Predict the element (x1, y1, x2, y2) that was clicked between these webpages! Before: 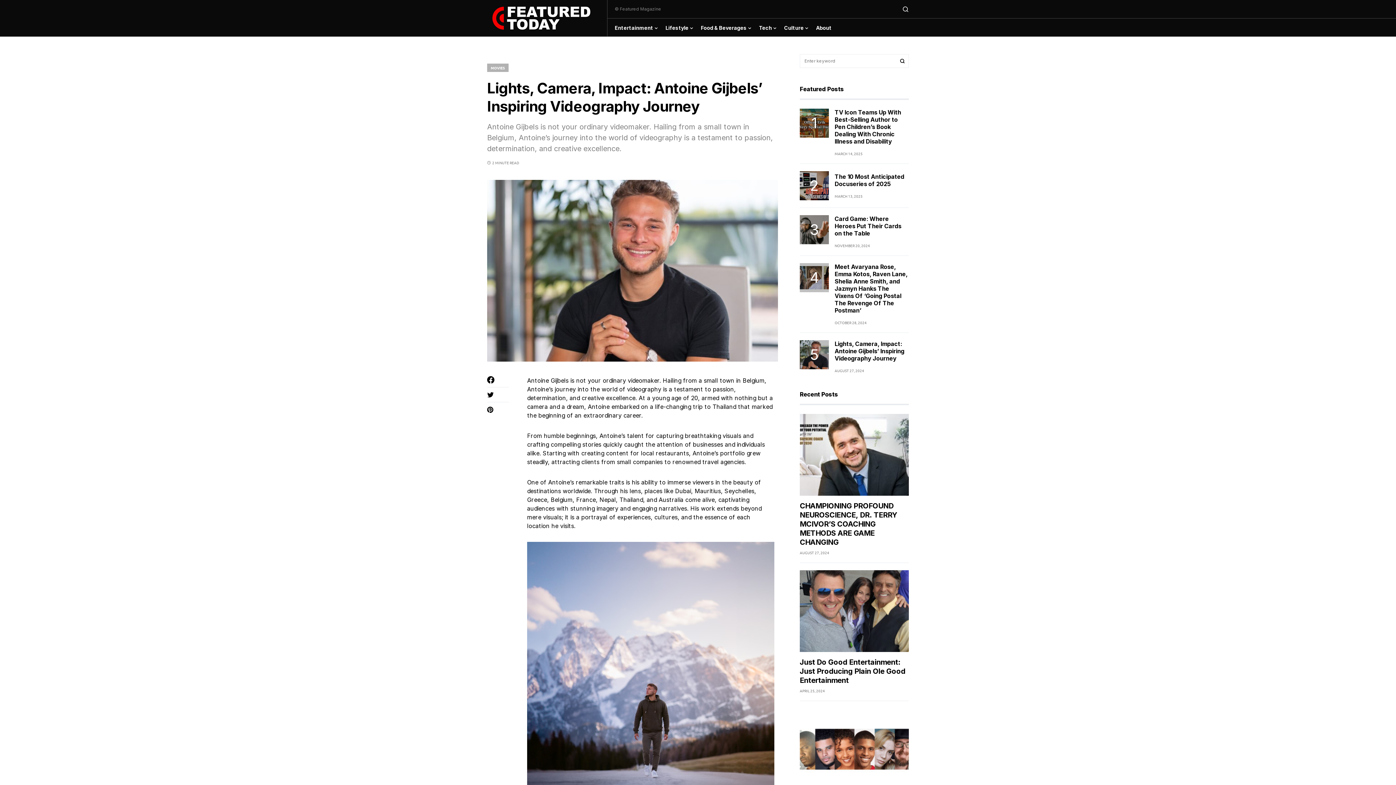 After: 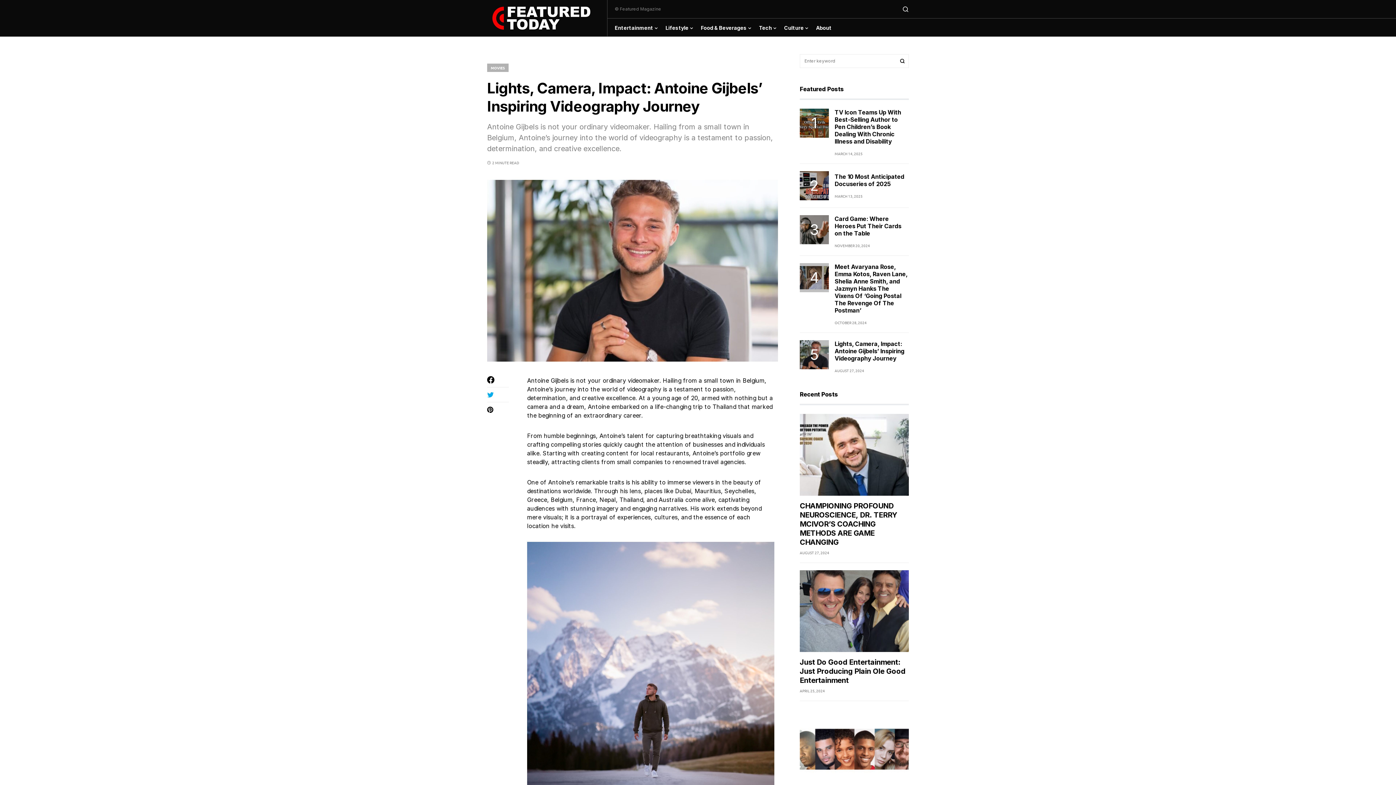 Action: bbox: (487, 391, 509, 398)